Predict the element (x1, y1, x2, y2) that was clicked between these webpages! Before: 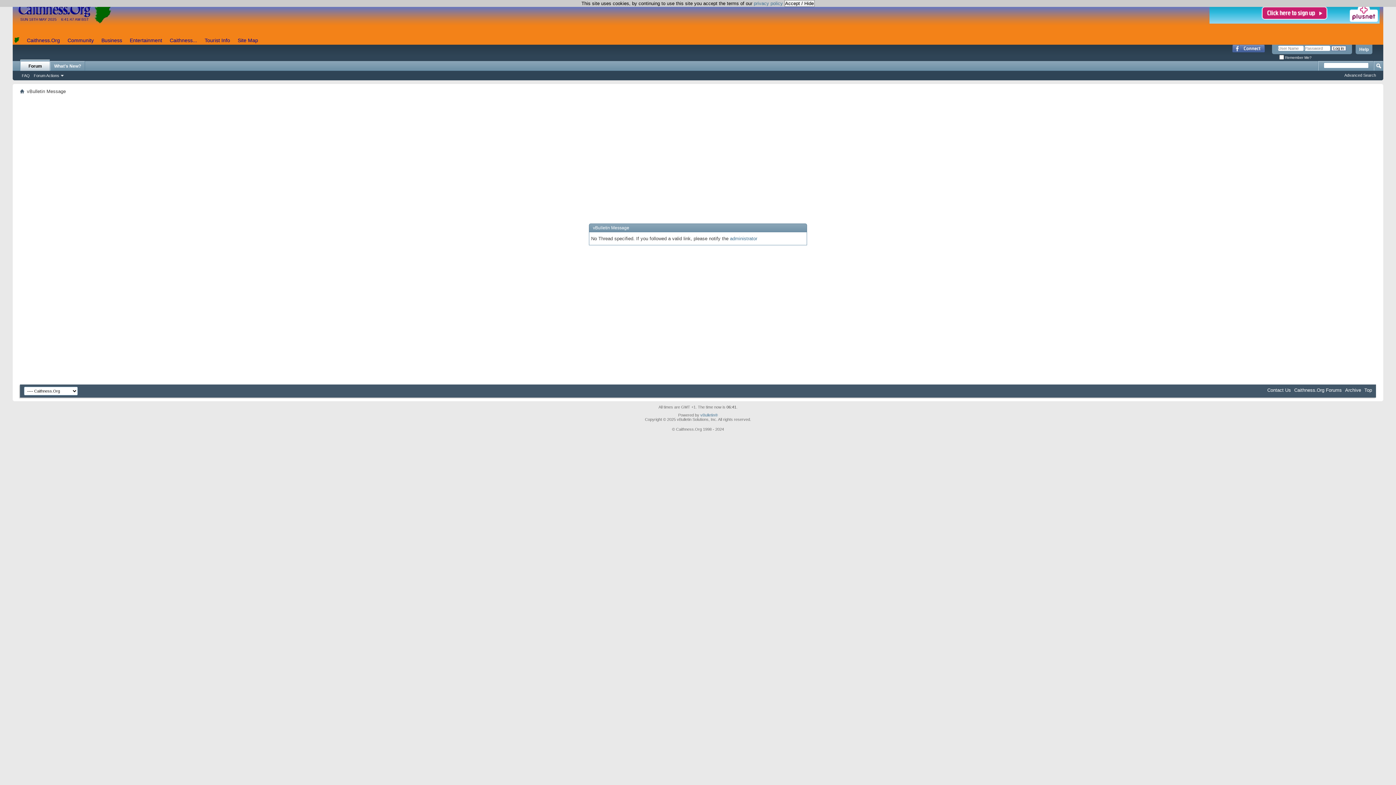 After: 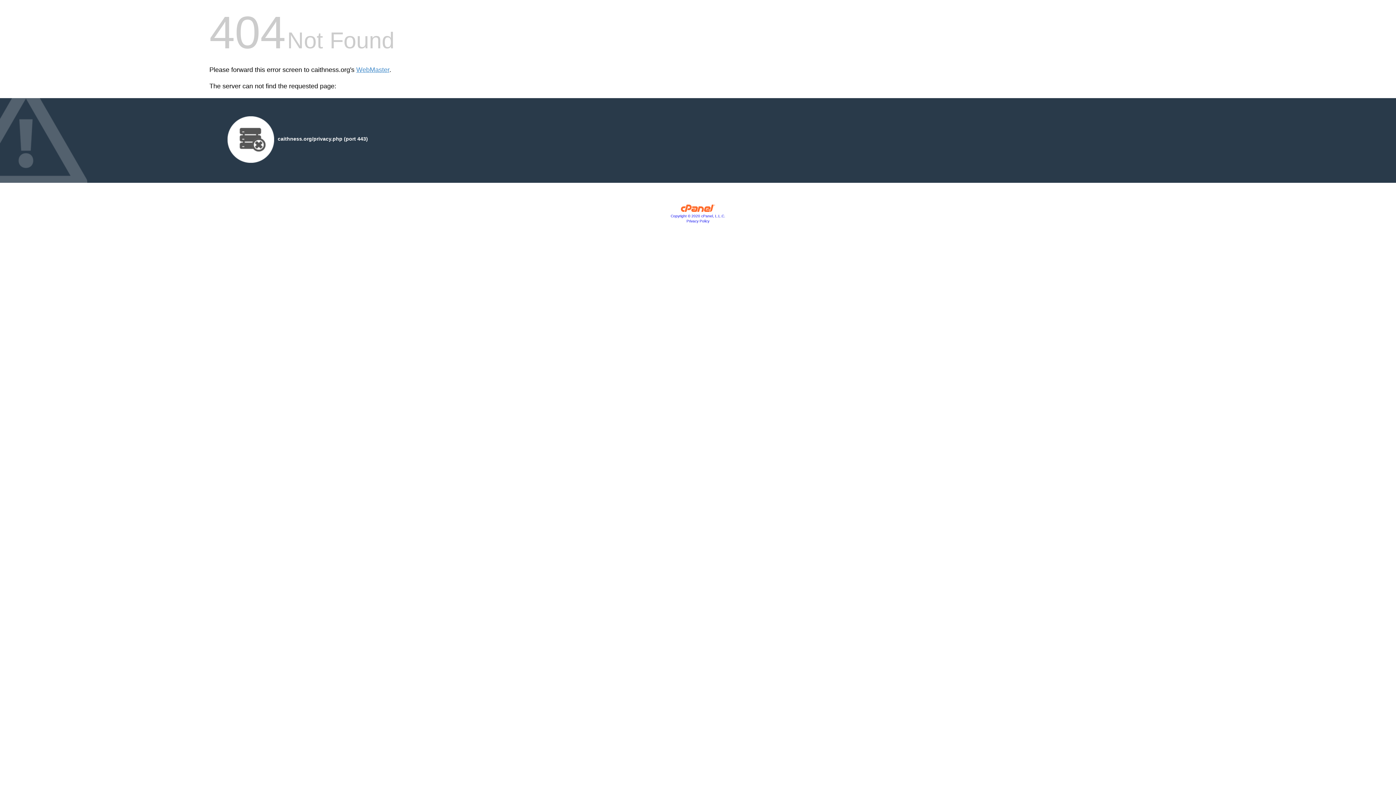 Action: label: privacy policy bbox: (754, 0, 783, 6)